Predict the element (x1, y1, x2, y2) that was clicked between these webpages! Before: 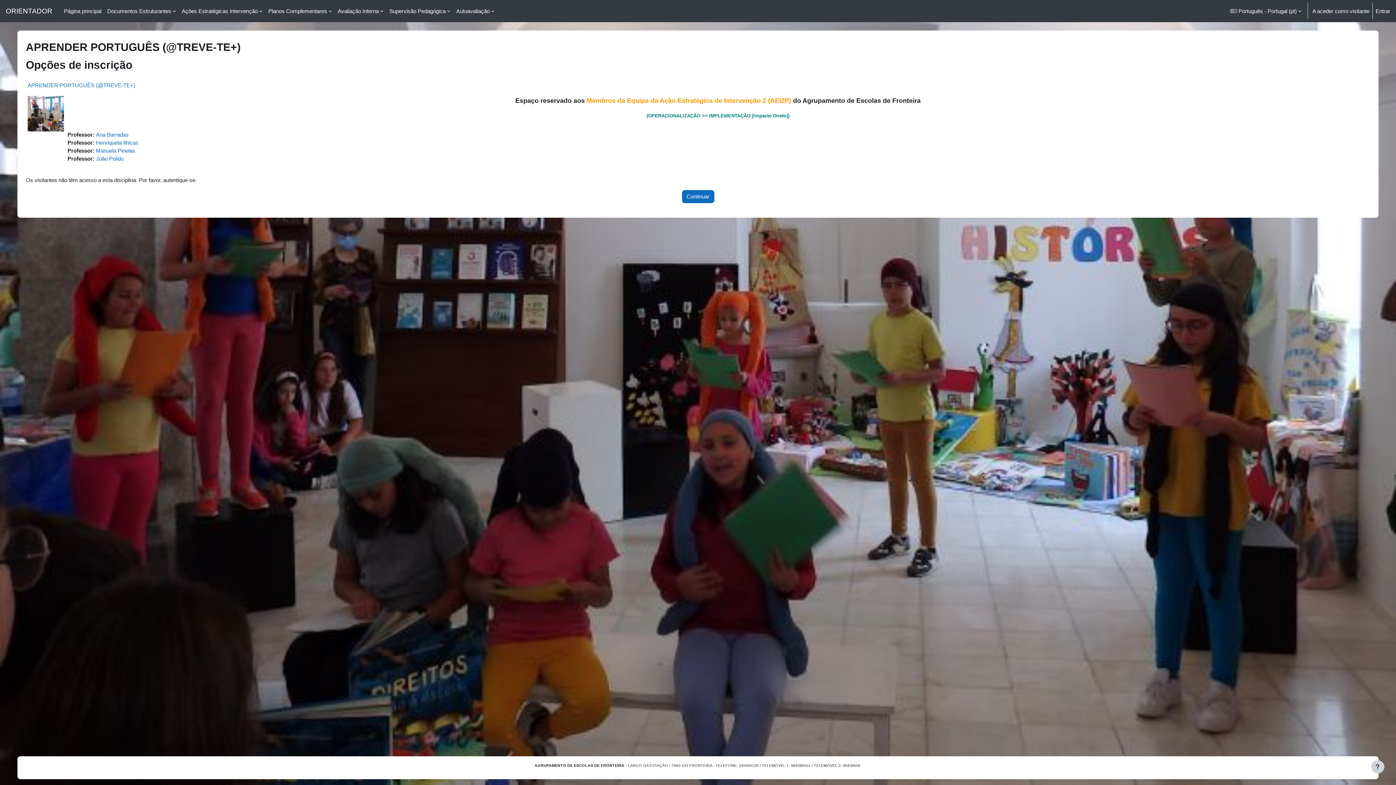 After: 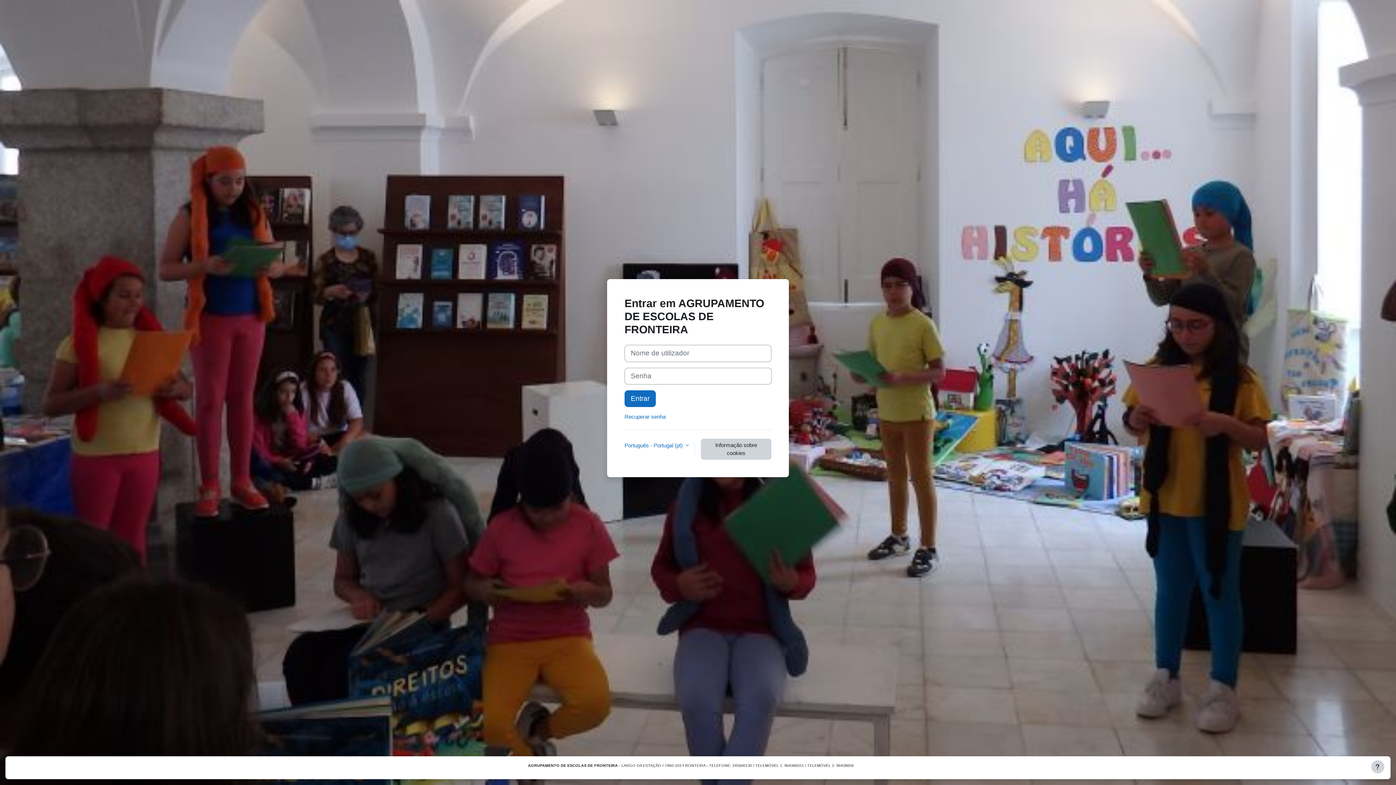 Action: bbox: (682, 190, 714, 203) label: Continuar